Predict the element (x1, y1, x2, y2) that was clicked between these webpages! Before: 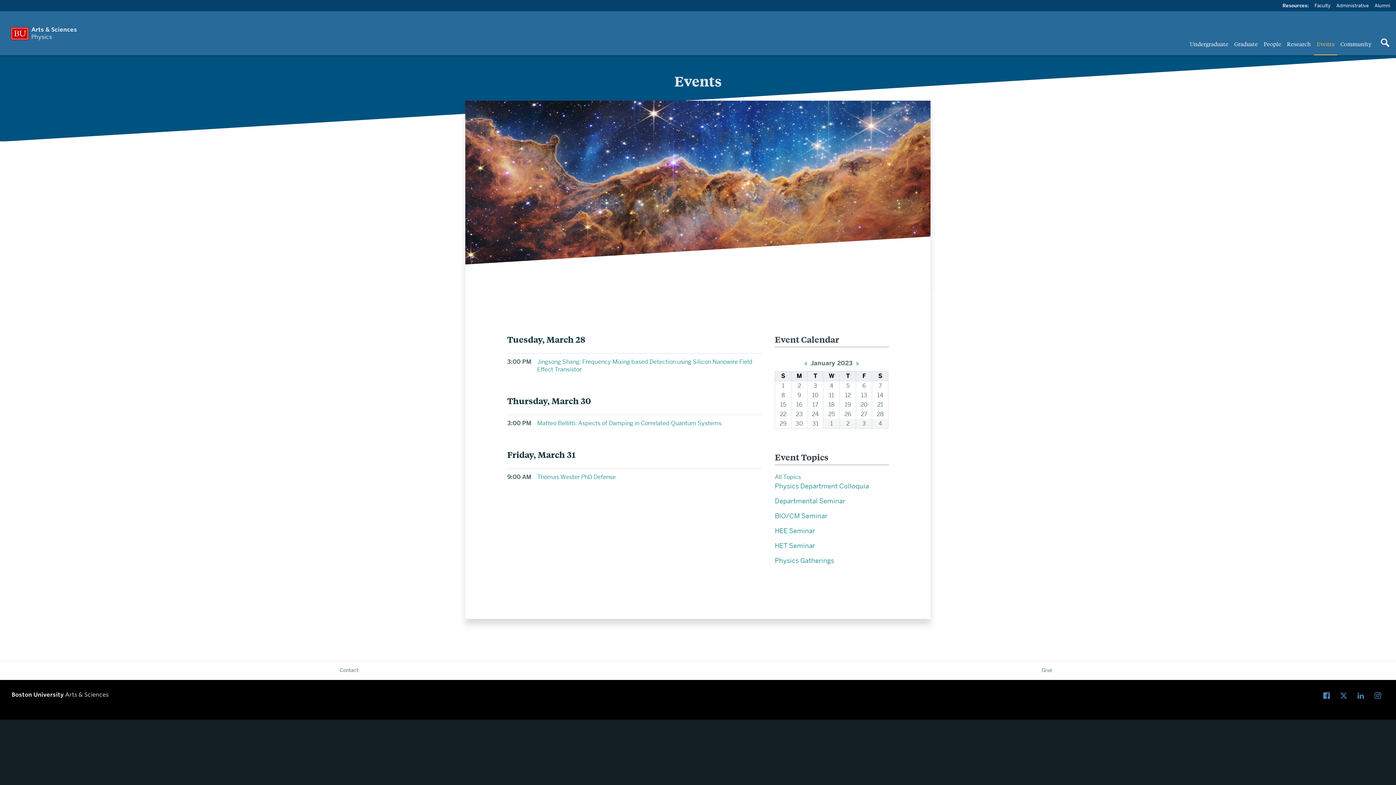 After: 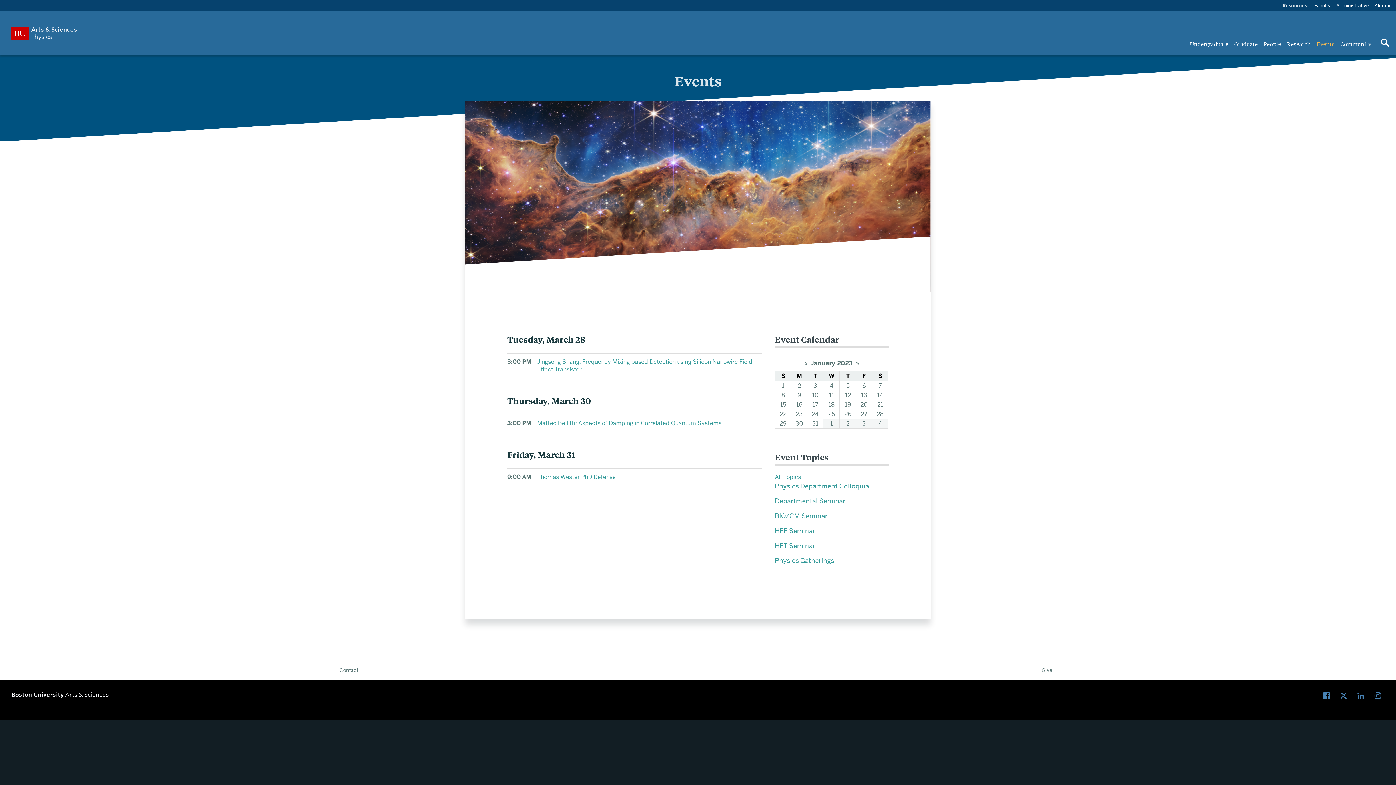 Action: bbox: (846, 382, 849, 389) label: 5